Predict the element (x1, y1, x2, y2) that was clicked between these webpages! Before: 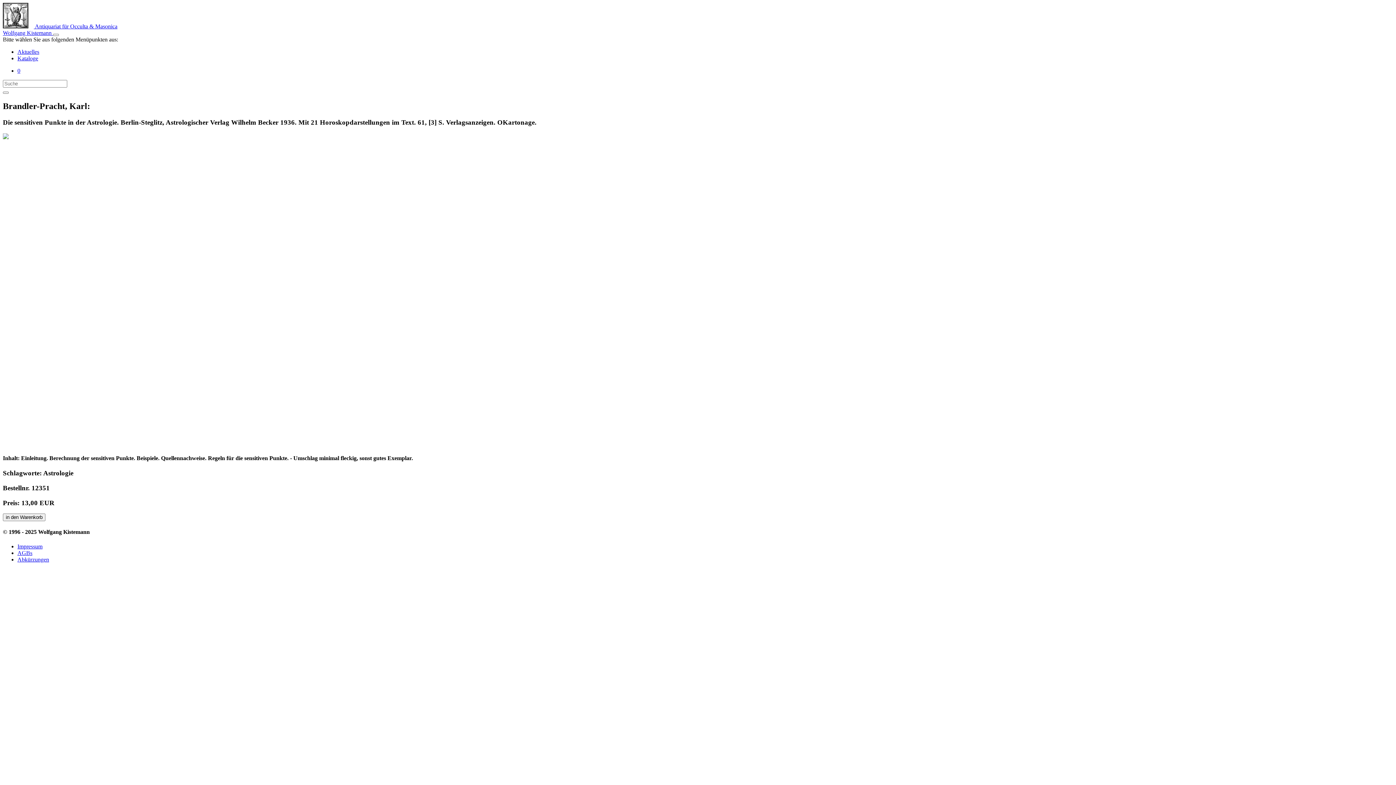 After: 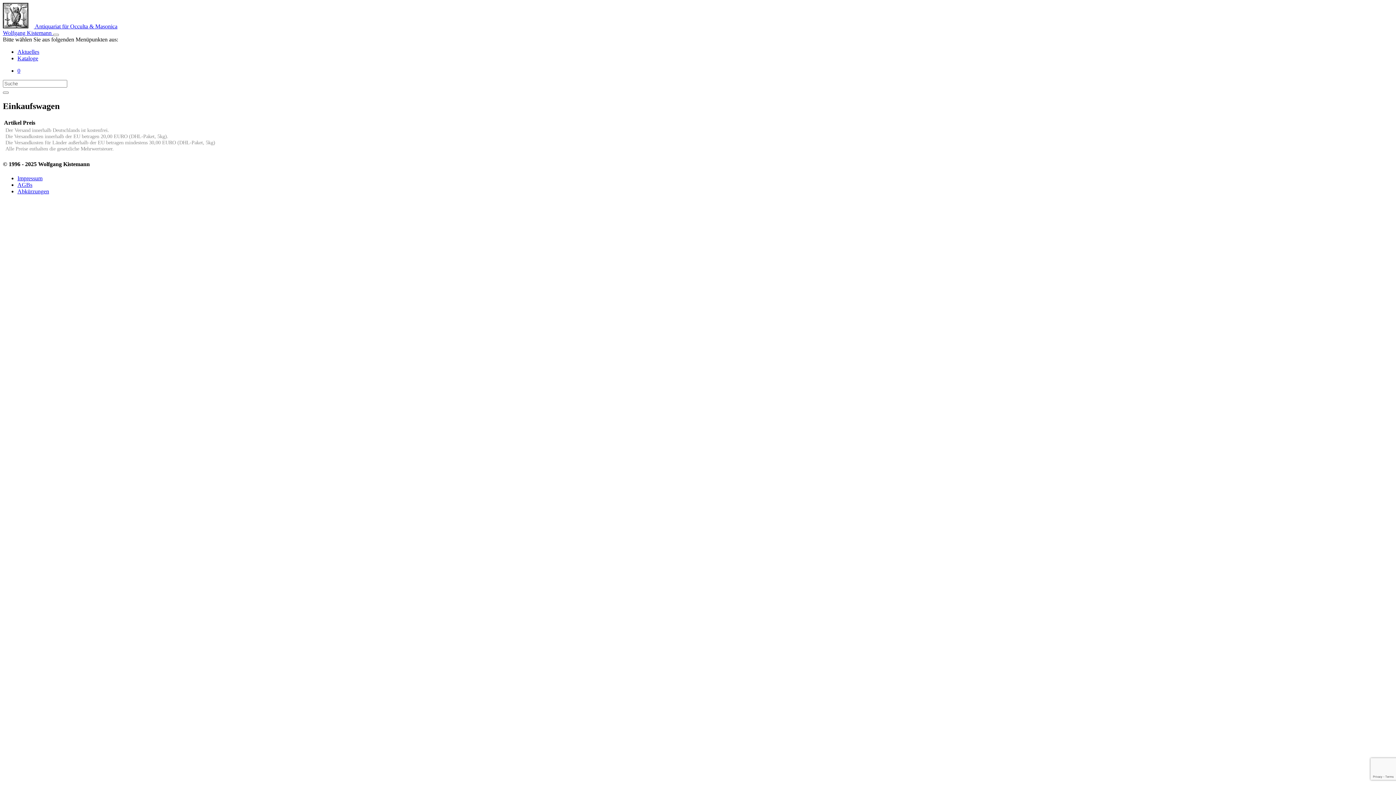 Action: bbox: (17, 67, 1393, 74) label: 0